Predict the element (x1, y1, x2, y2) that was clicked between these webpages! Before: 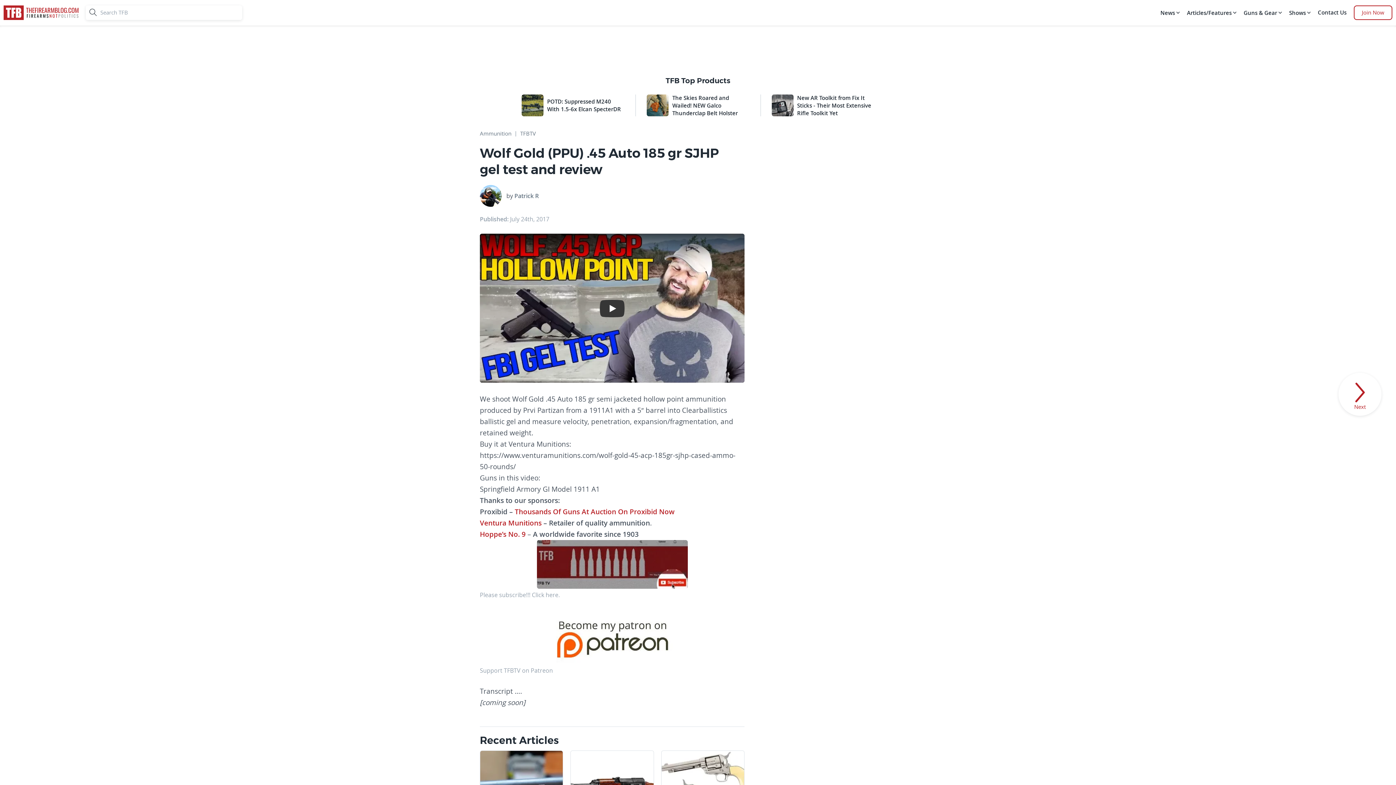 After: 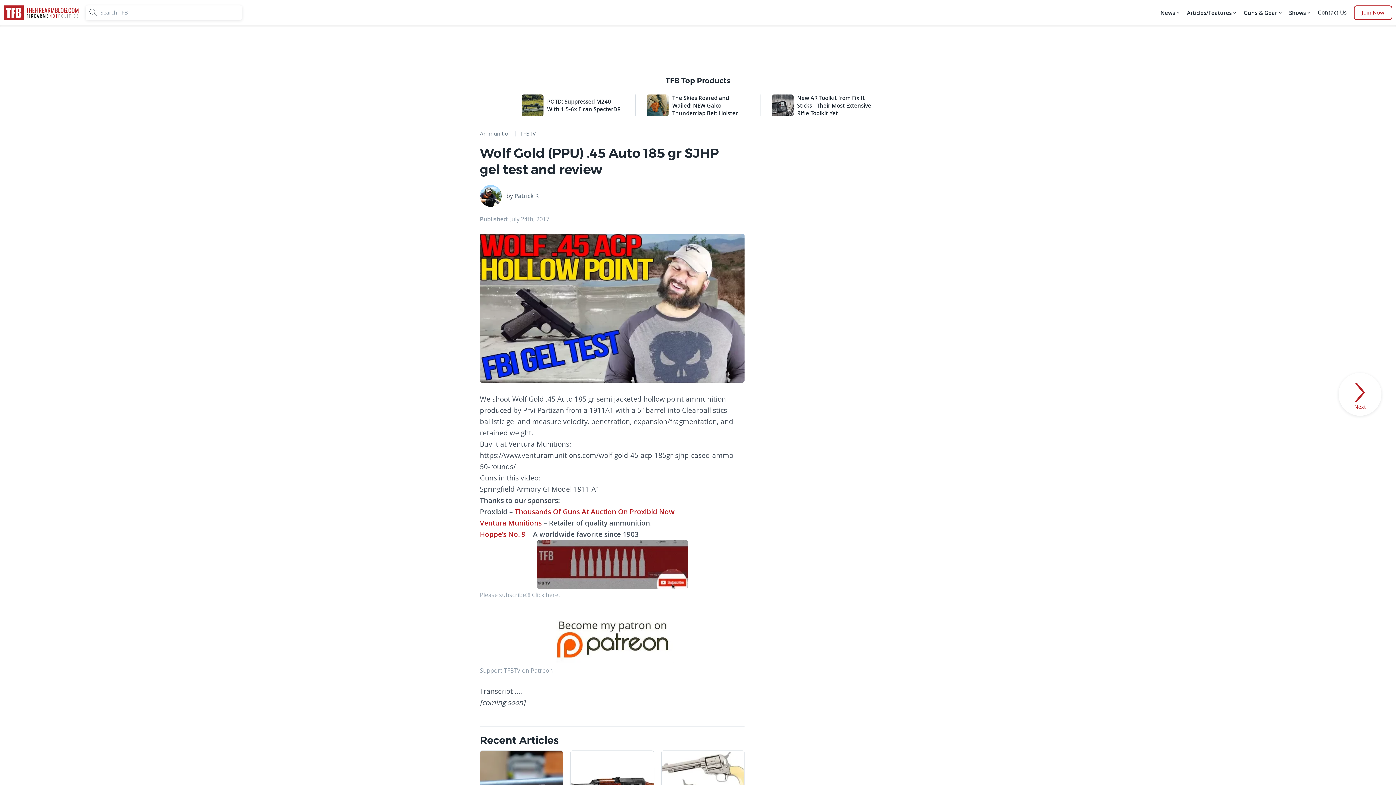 Action: bbox: (480, 233, 744, 382) label: Play